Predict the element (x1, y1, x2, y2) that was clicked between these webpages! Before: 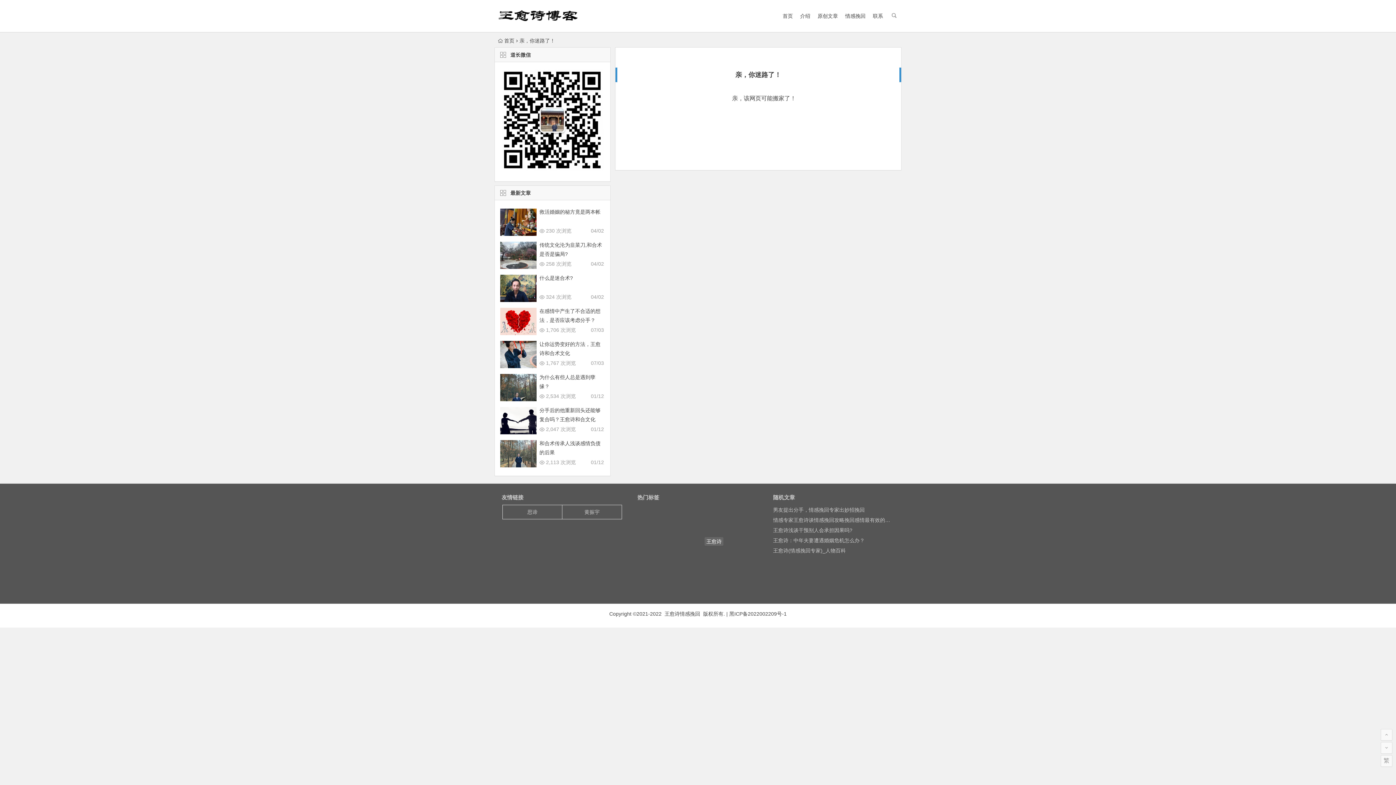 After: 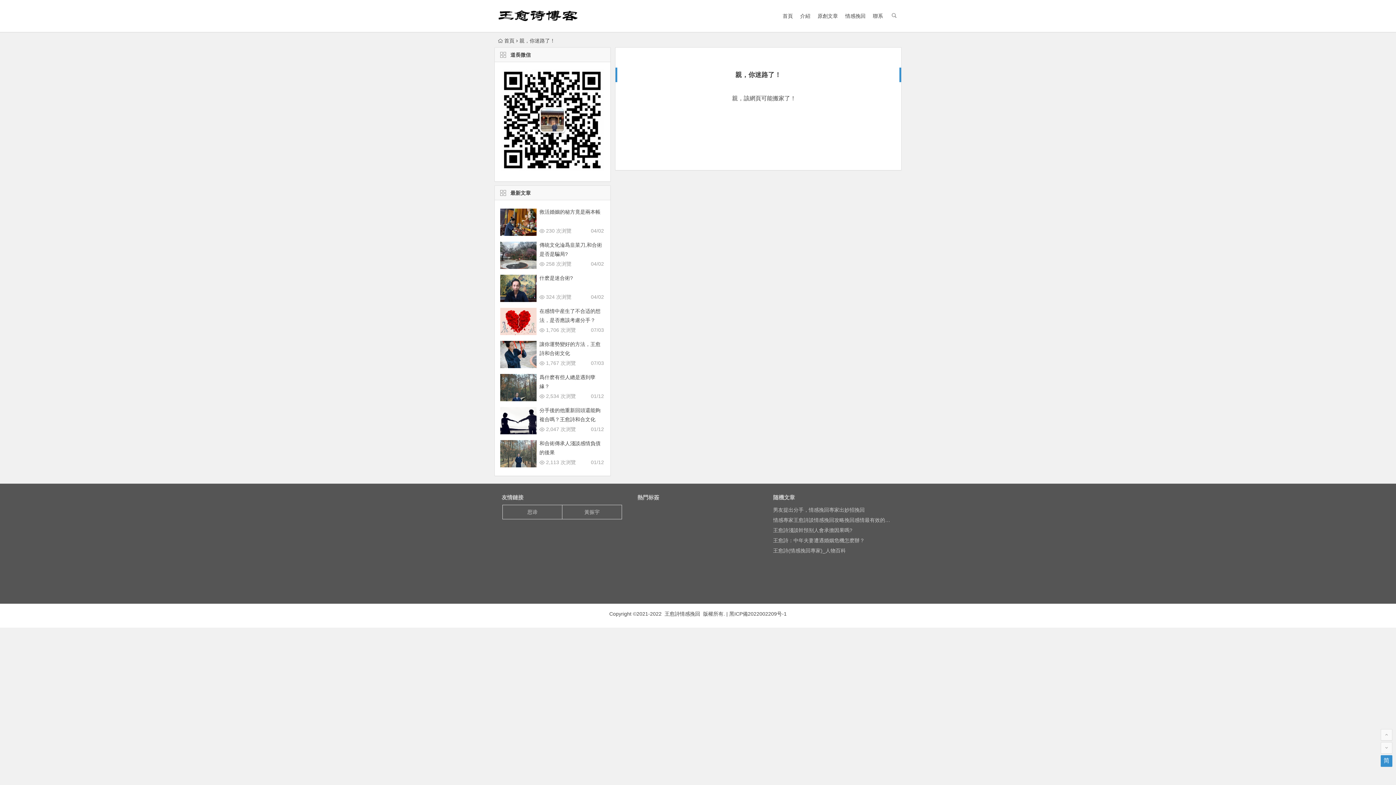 Action: bbox: (1381, 755, 1392, 767) label: 繁